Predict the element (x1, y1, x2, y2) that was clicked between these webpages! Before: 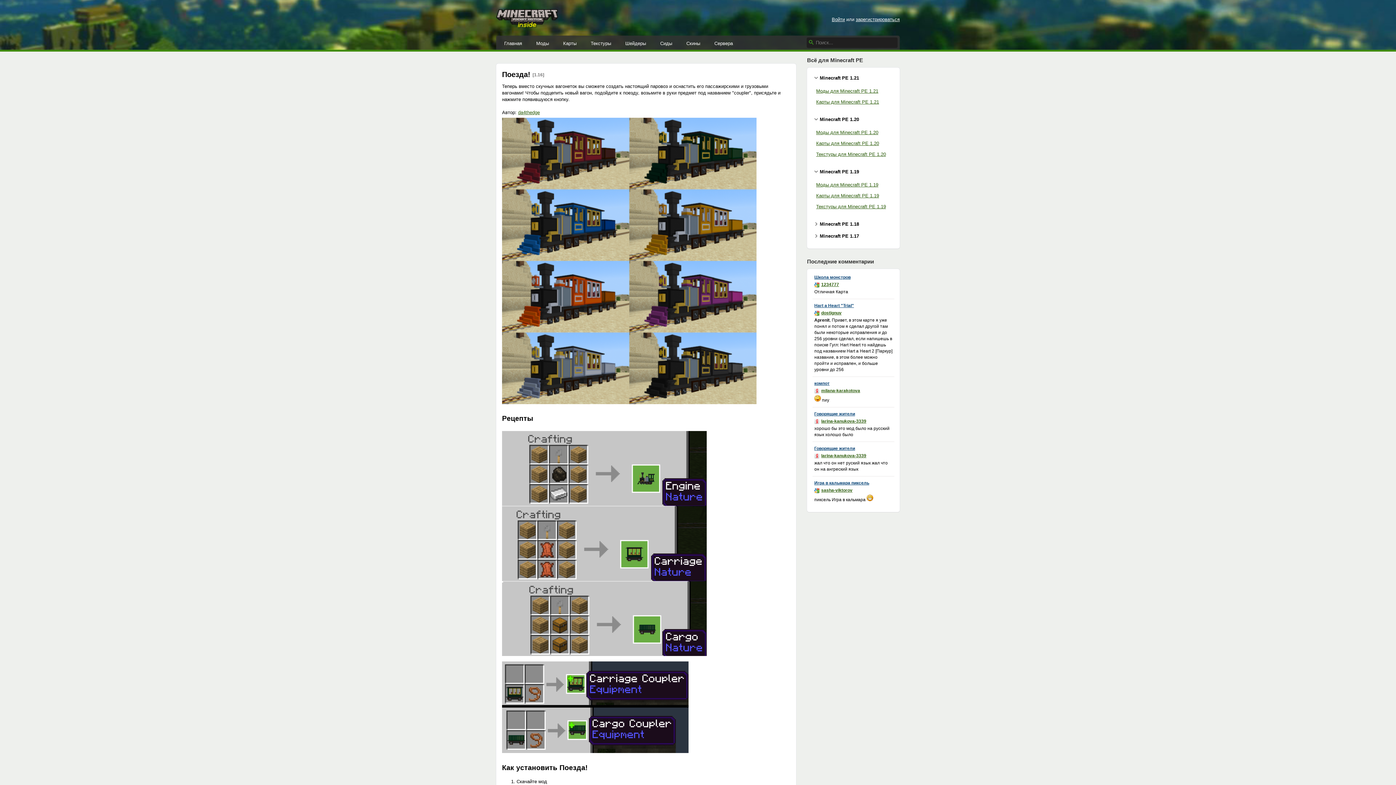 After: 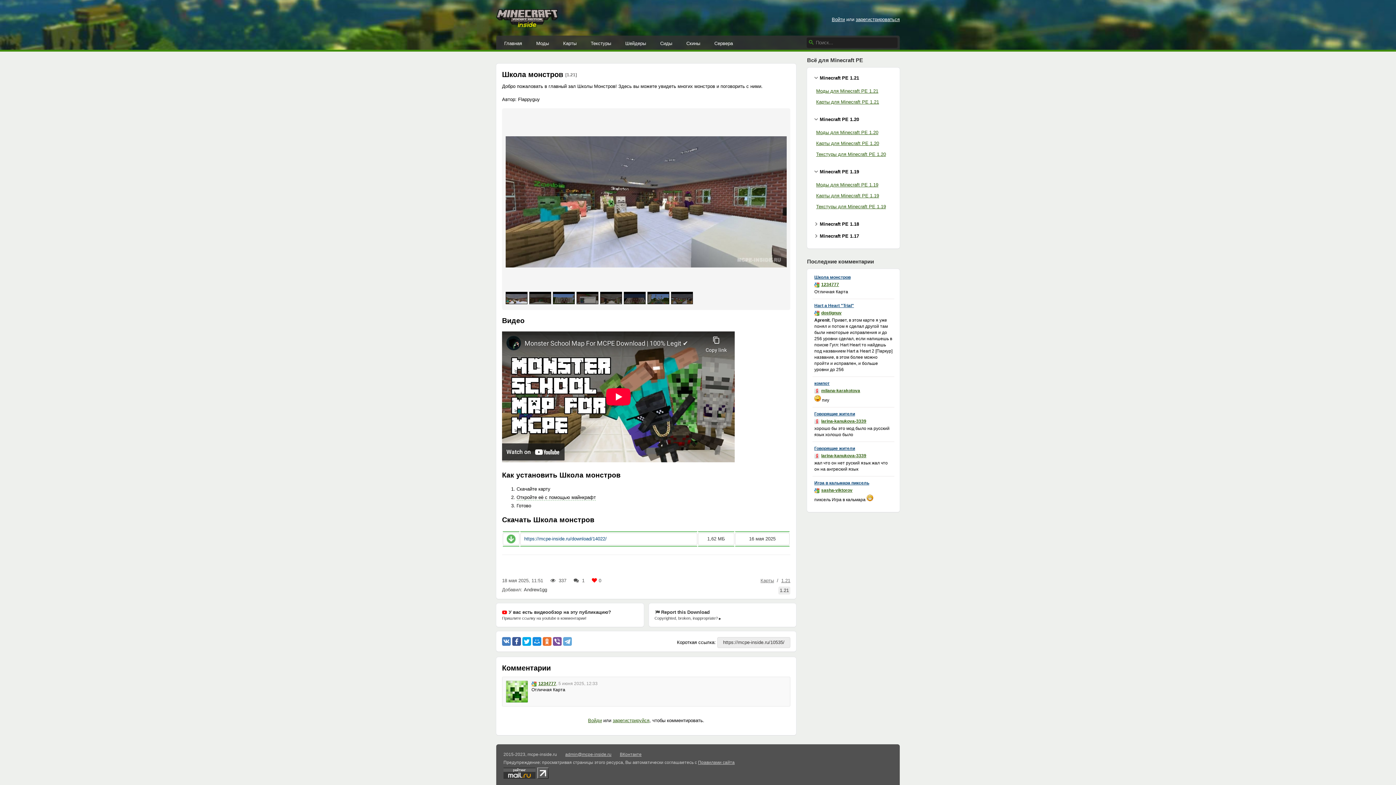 Action: bbox: (814, 274, 850, 280) label: Школа монстров